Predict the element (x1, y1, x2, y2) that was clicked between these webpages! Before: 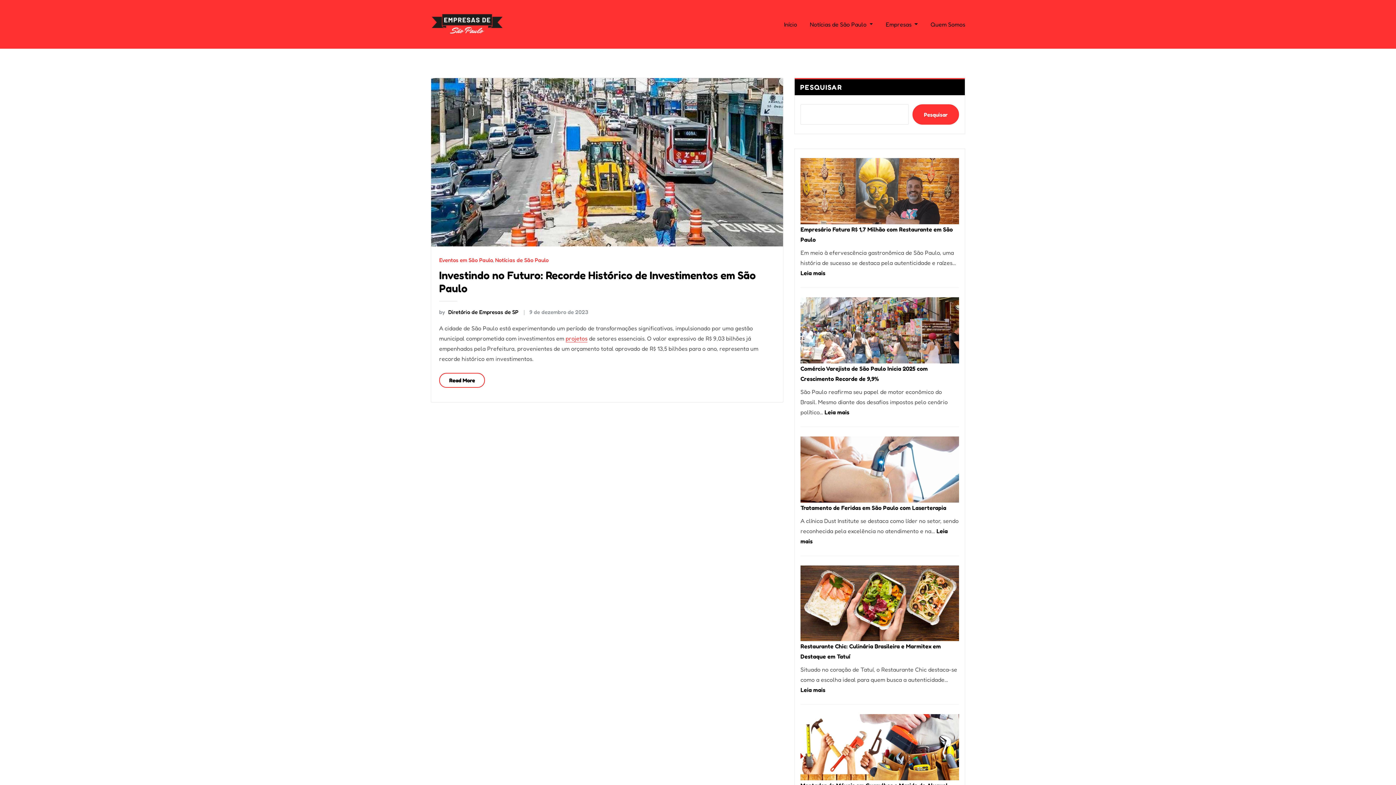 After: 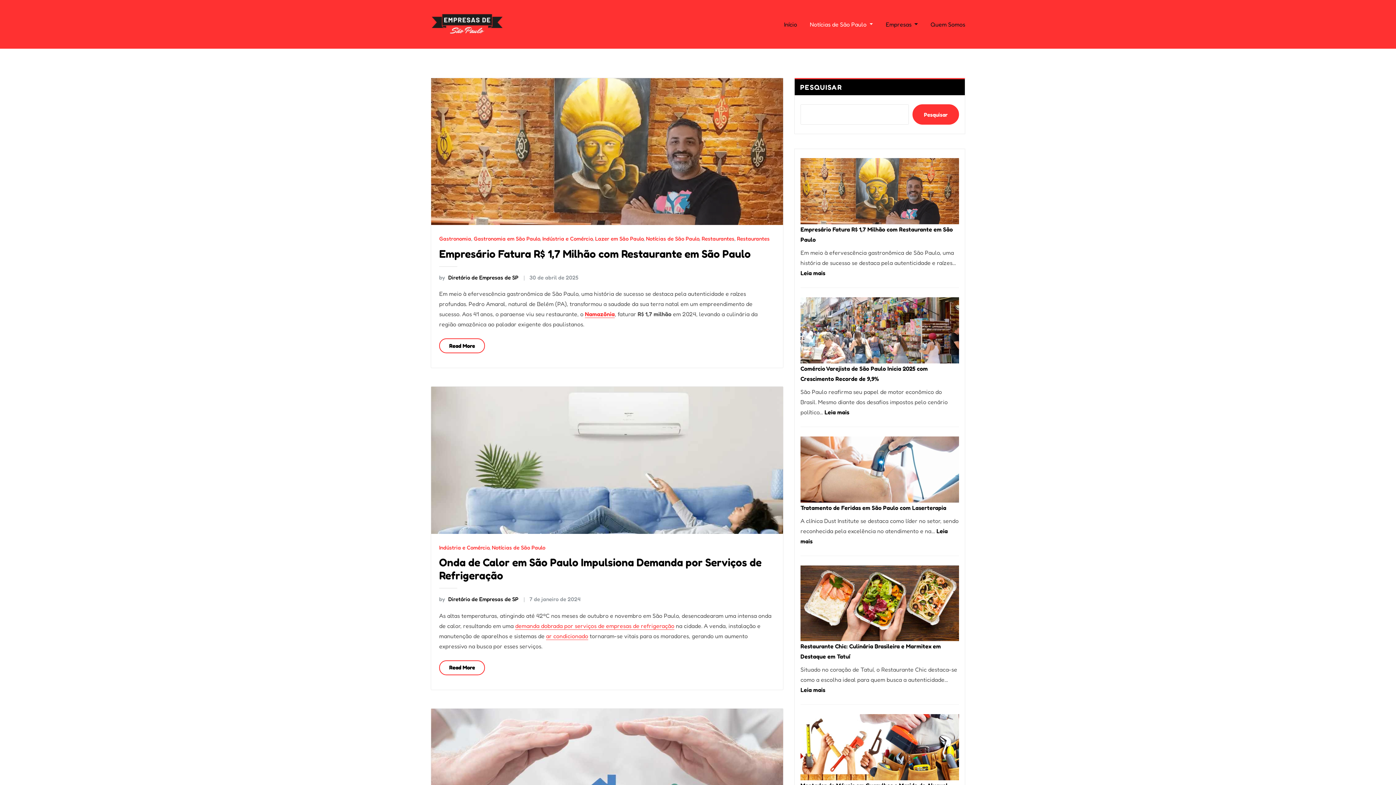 Action: bbox: (495, 256, 548, 263) label: Notícias de São Paulo